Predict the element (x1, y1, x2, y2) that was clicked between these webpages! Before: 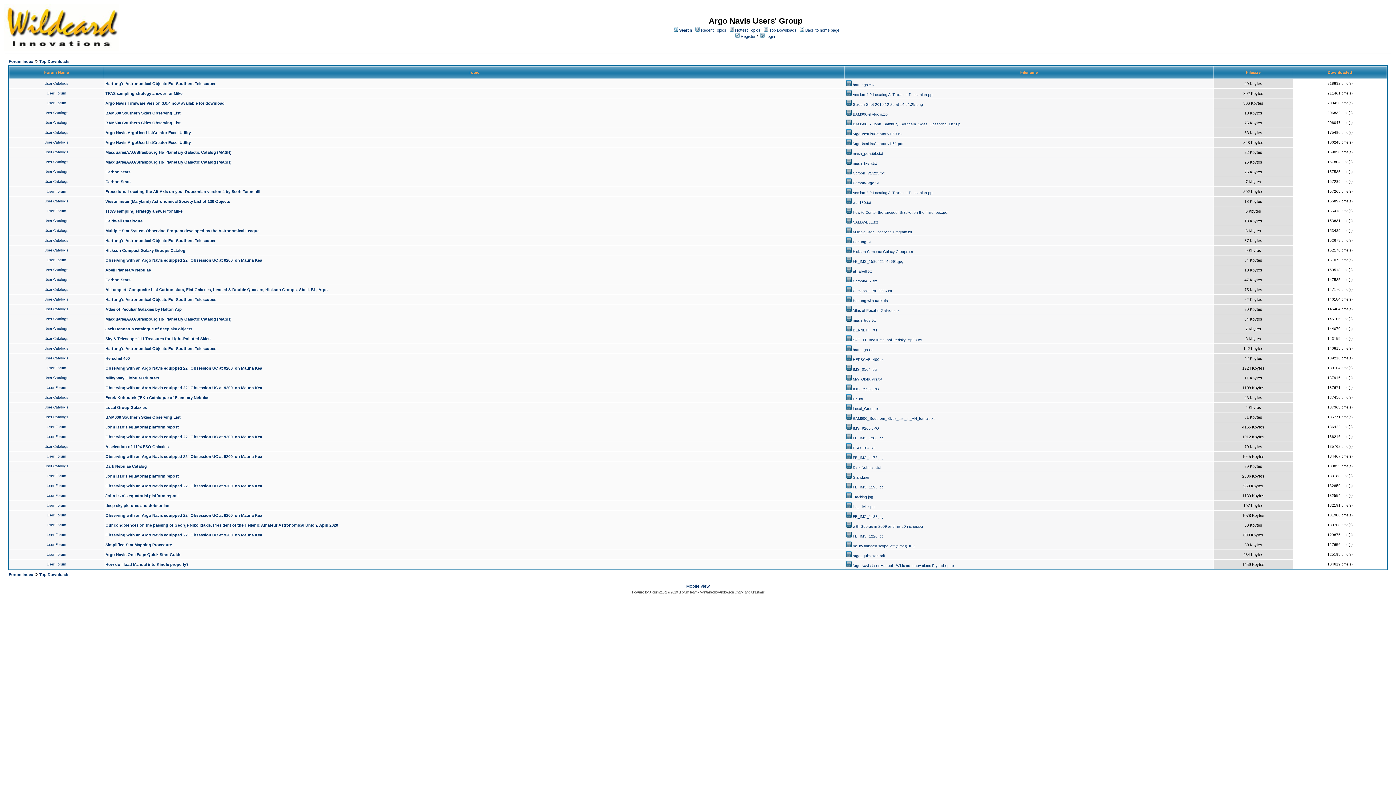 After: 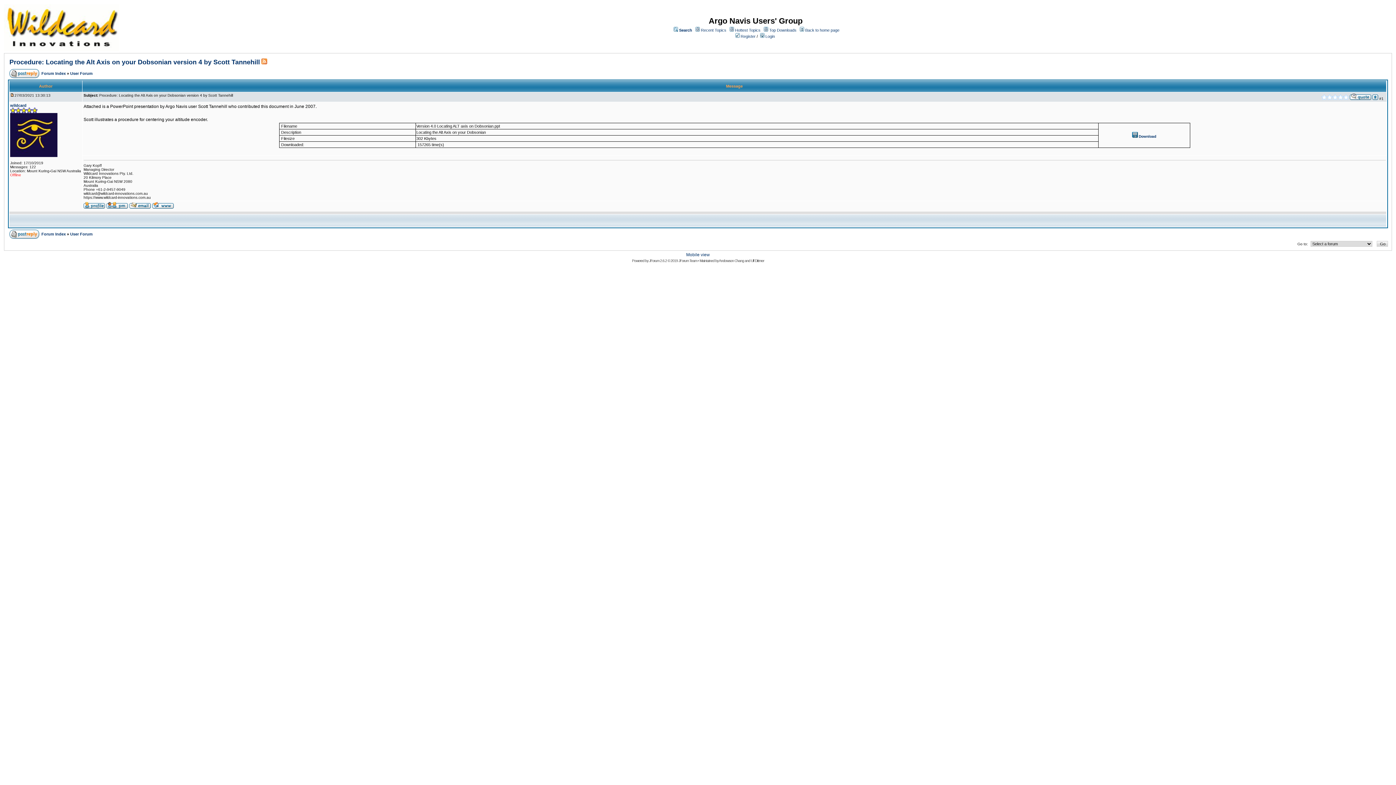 Action: label: Procedure: Locating the Alt Axis on your Dobsonian version 4 by Scott Tannehill bbox: (105, 189, 260, 193)